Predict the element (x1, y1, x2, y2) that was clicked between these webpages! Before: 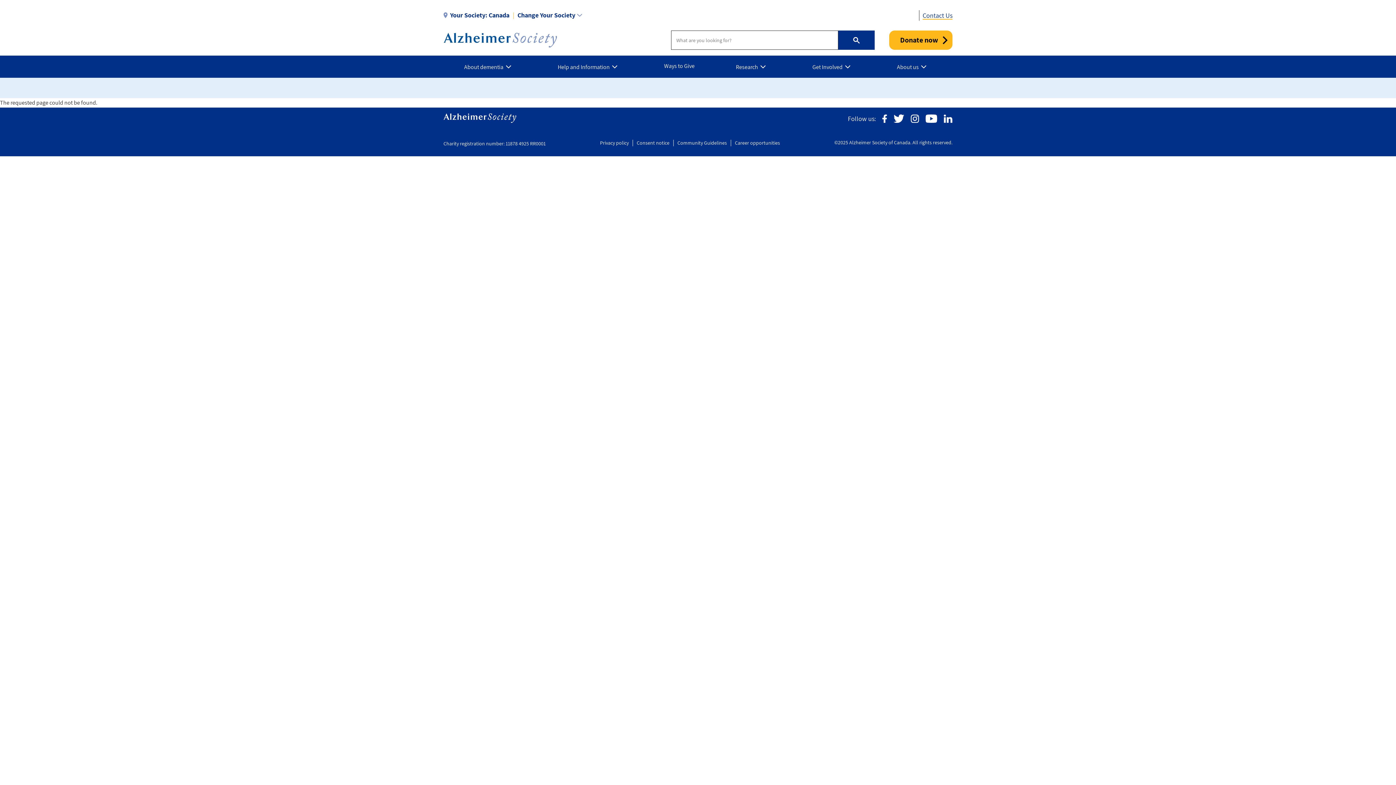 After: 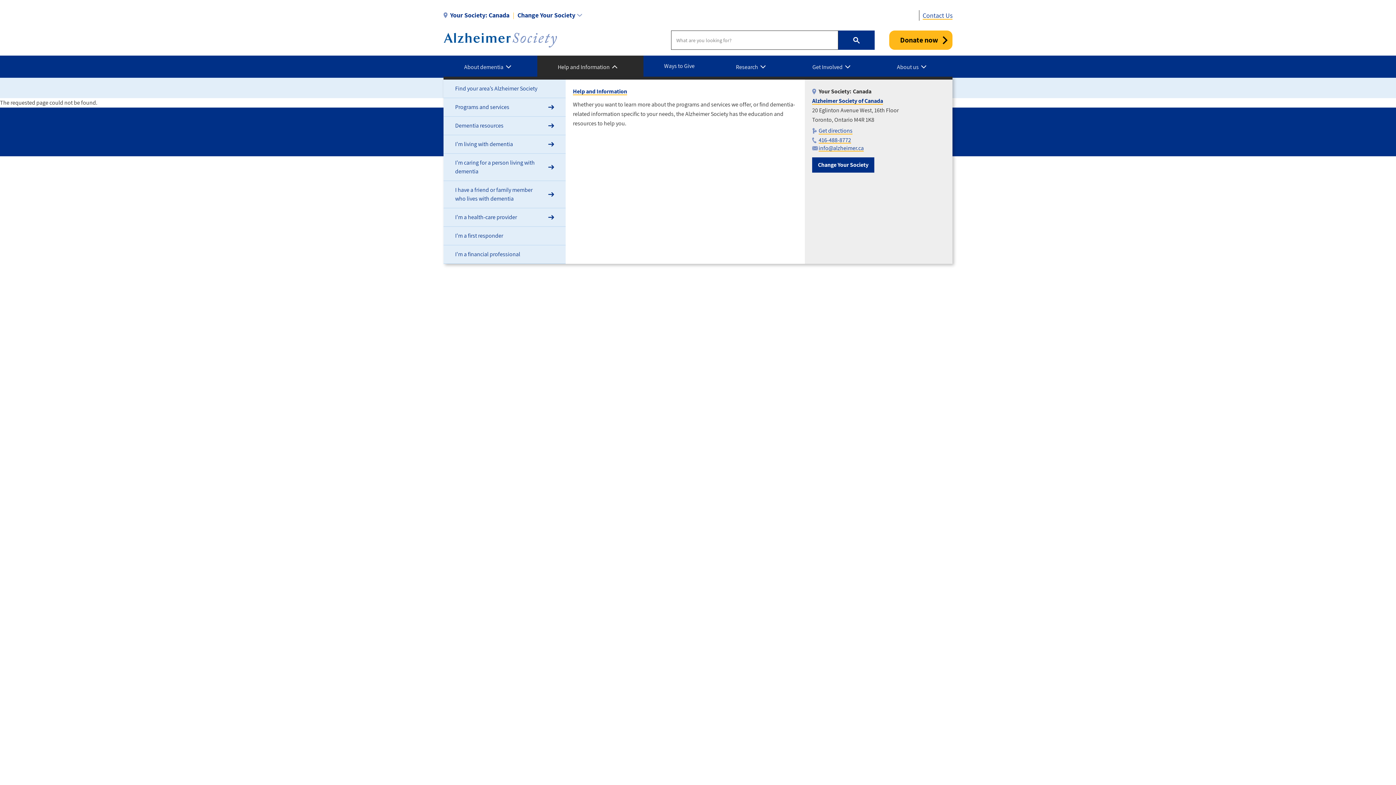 Action: label: Help and Information bbox: (537, 55, 643, 77)